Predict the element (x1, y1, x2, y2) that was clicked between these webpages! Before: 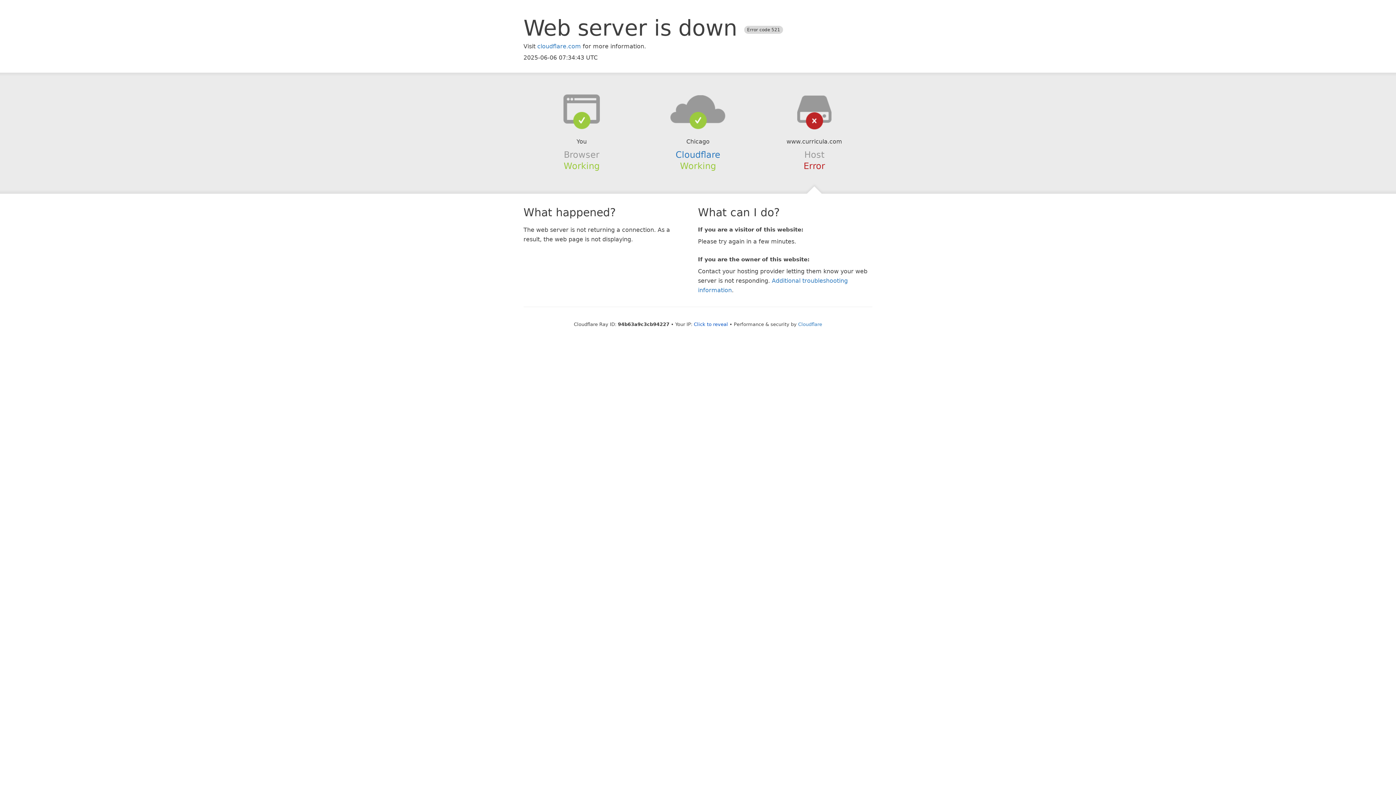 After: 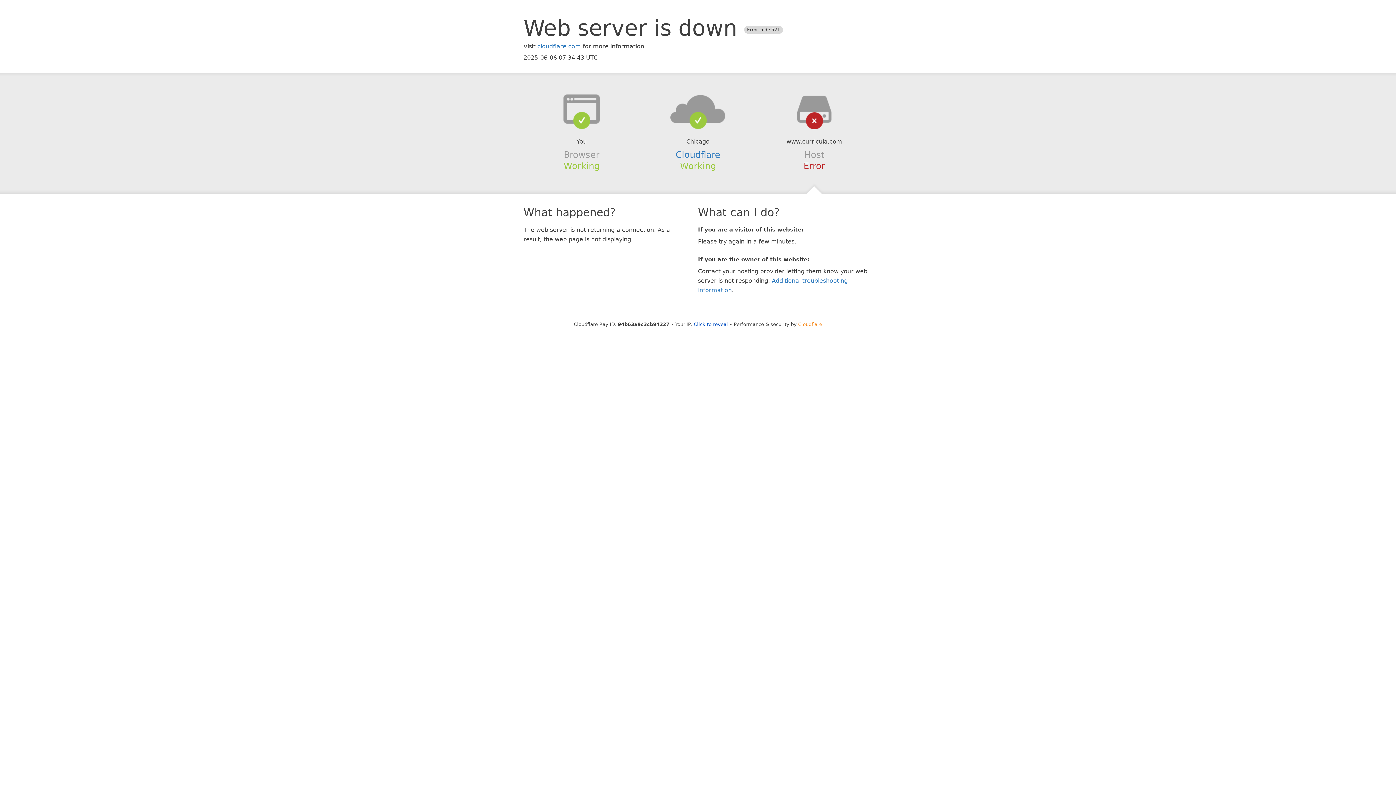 Action: label: Cloudflare bbox: (798, 321, 822, 327)